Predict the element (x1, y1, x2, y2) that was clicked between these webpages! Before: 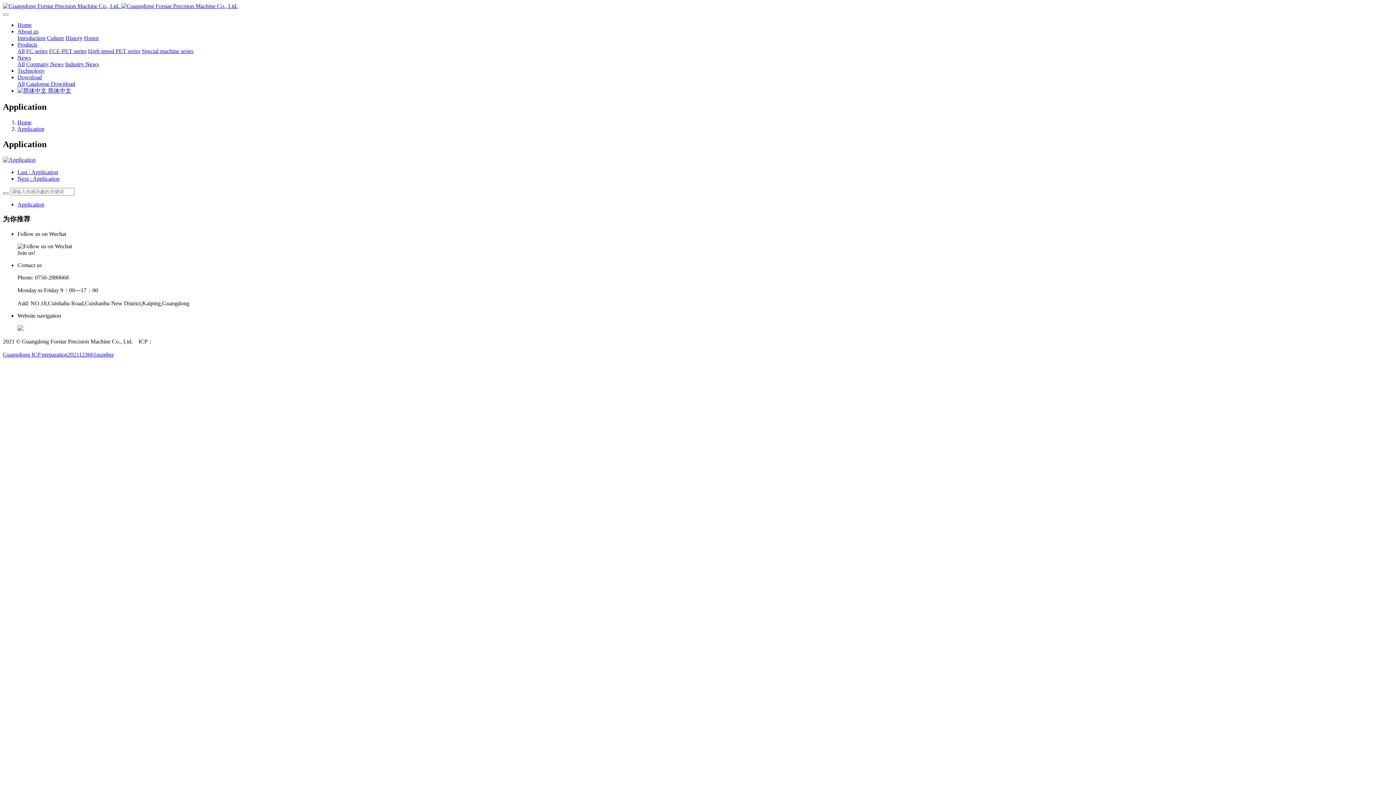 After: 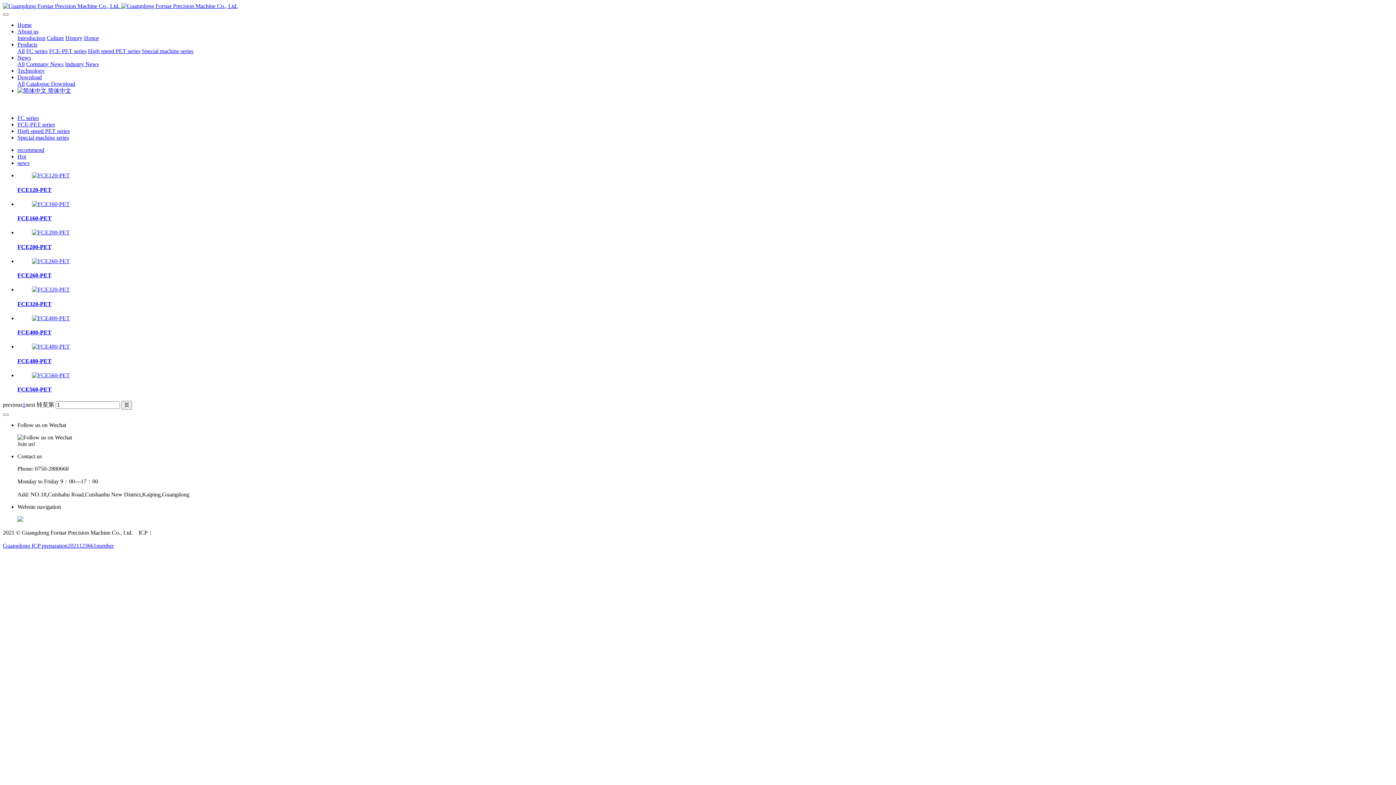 Action: bbox: (49, 48, 86, 54) label: FCE-PET series